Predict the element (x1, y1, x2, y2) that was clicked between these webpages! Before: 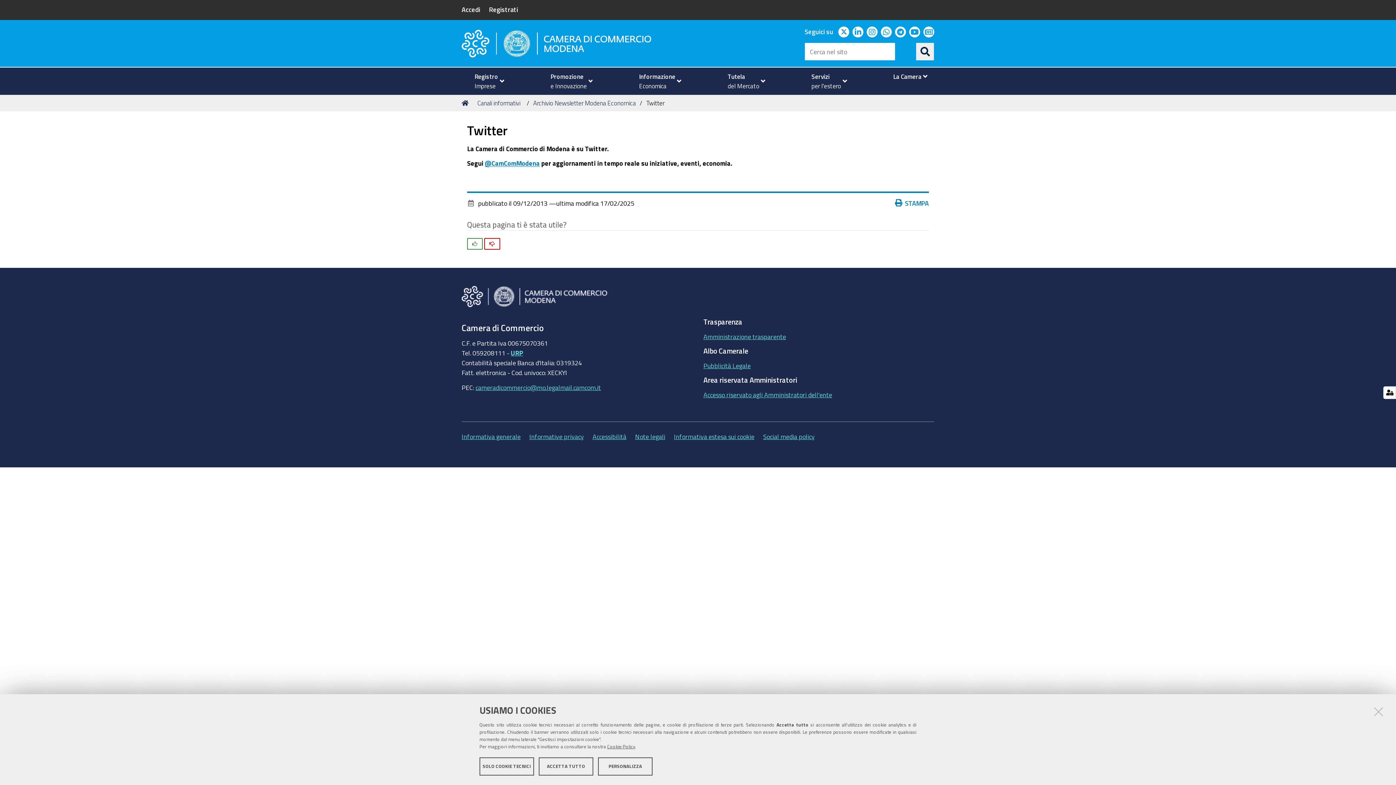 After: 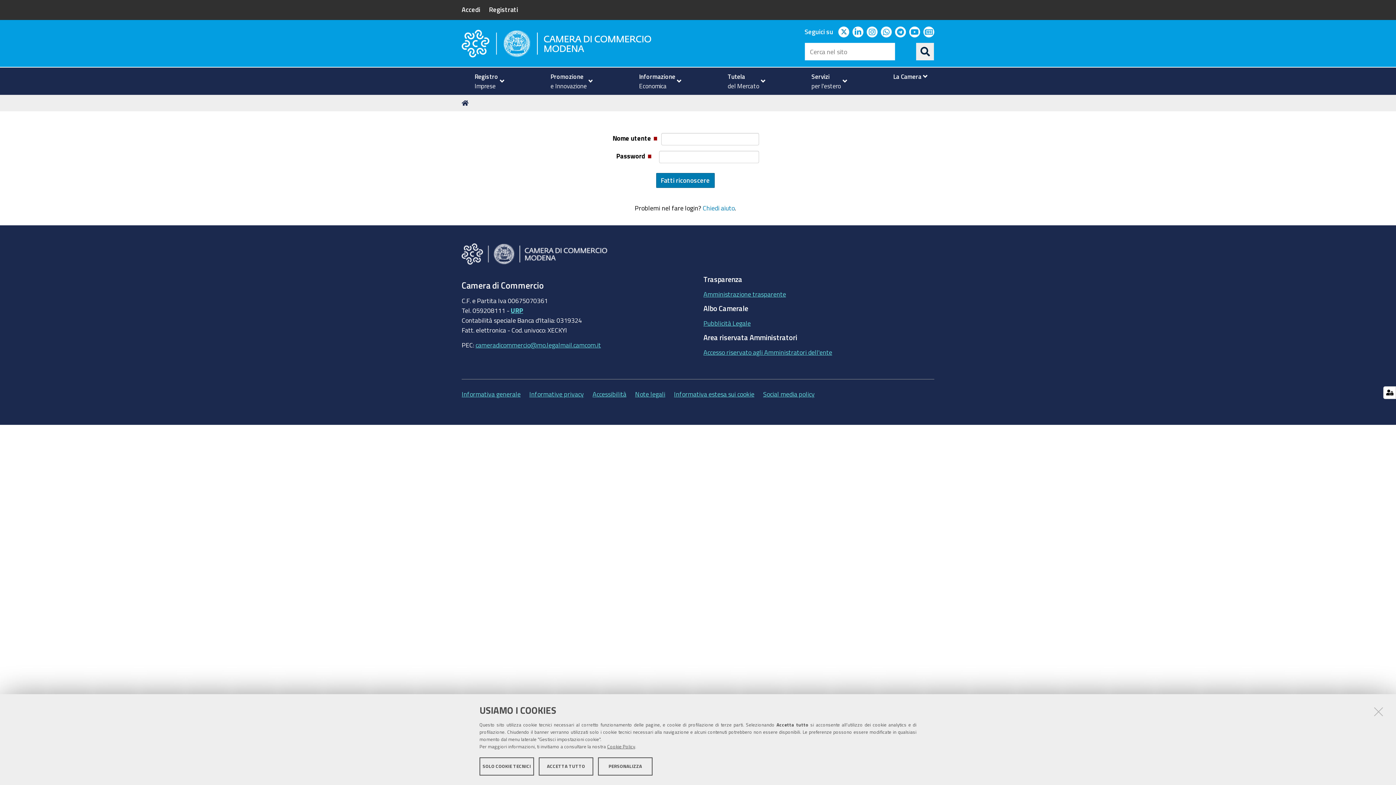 Action: label: Archivio Newsletter Modena Economica bbox: (533, 100, 635, 106)